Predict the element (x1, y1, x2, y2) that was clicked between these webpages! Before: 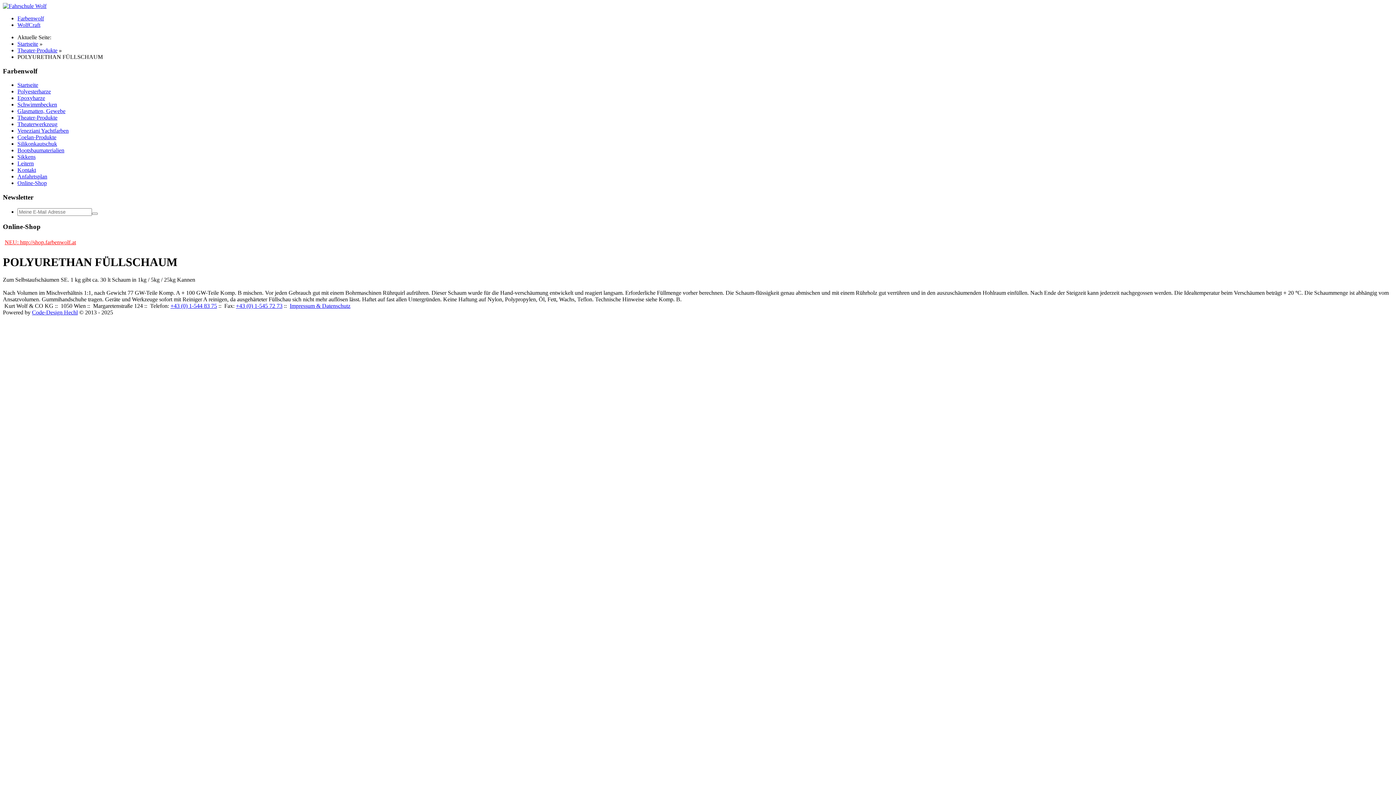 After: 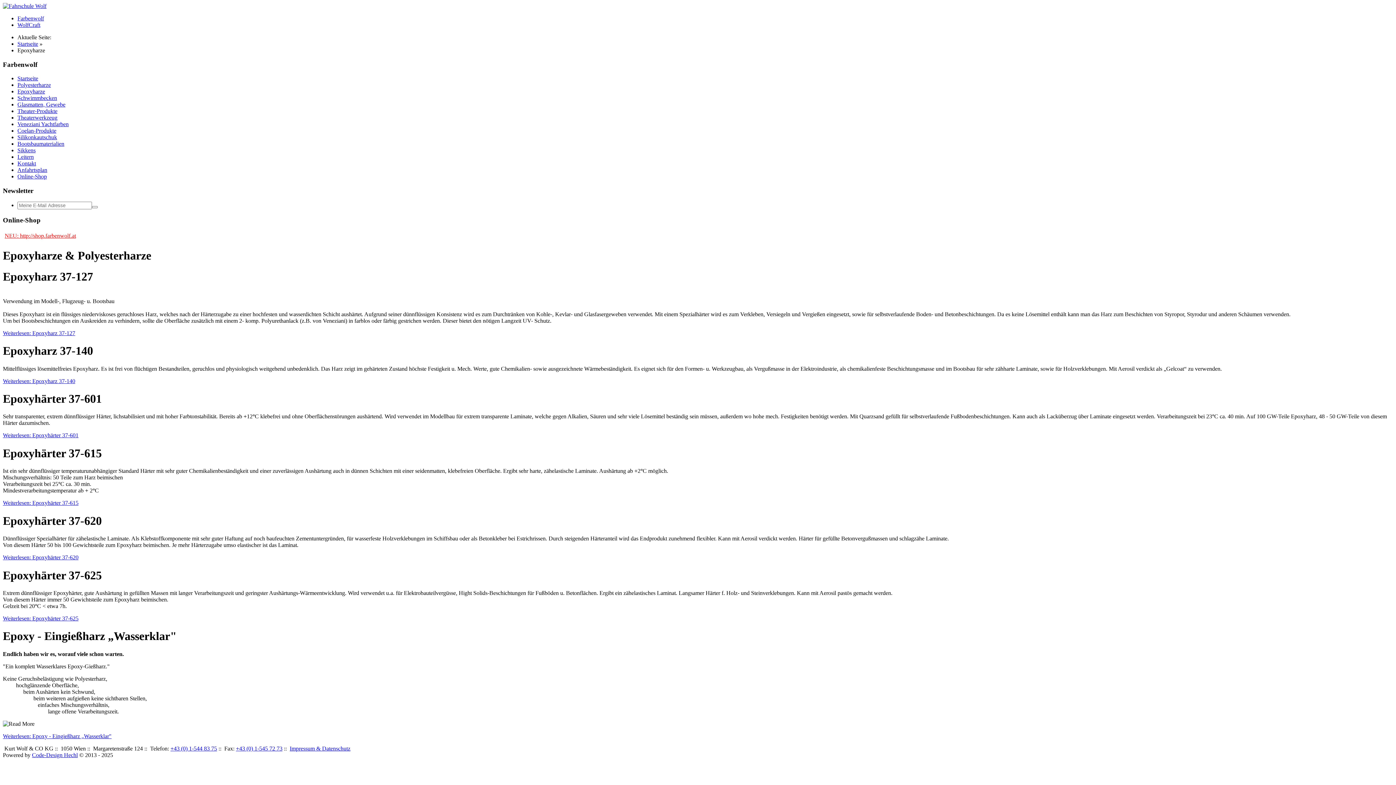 Action: bbox: (17, 95, 45, 101) label: Epoxyharze